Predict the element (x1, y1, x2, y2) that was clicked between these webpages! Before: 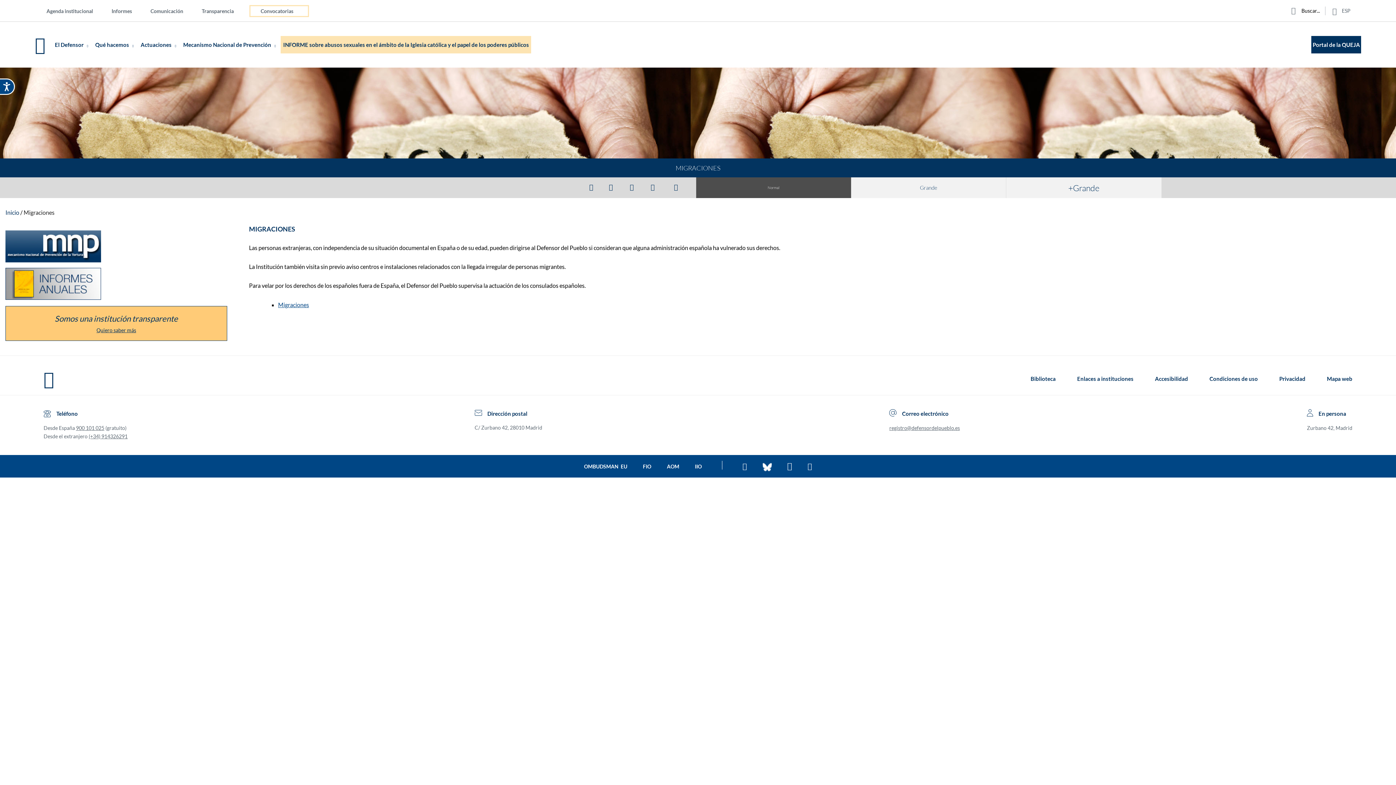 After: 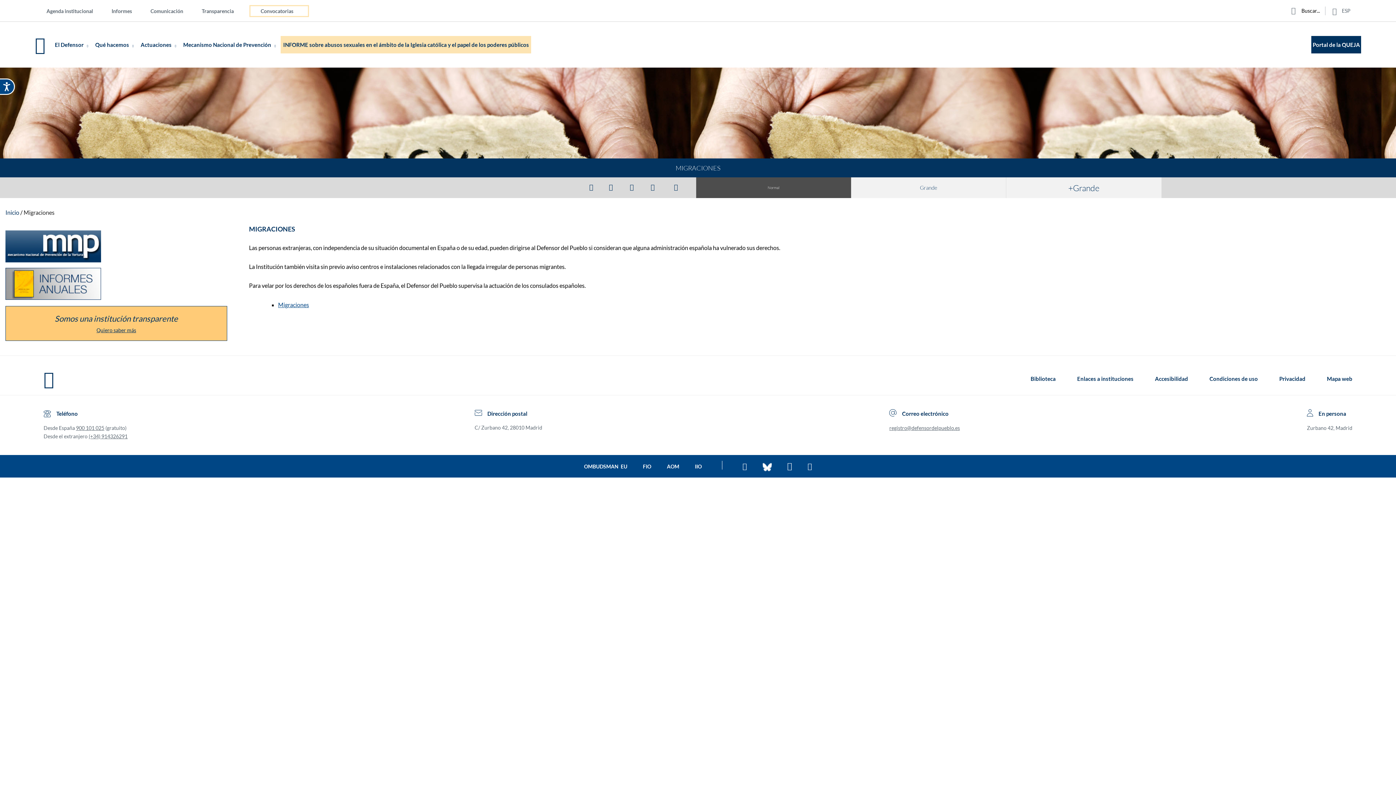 Action: label: Ir a la página con el listado de informes anuales, en otra pestaña bbox: (5, 268, 227, 300)